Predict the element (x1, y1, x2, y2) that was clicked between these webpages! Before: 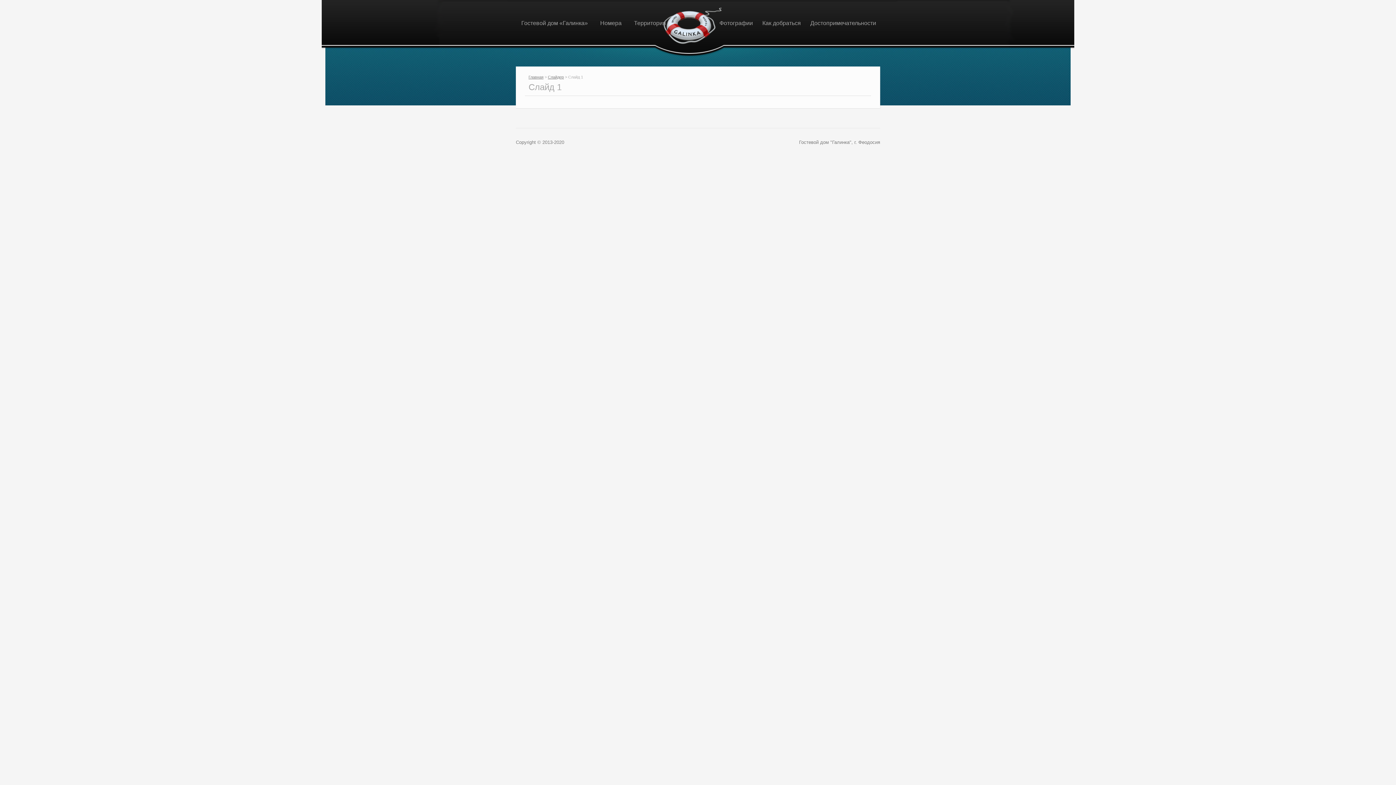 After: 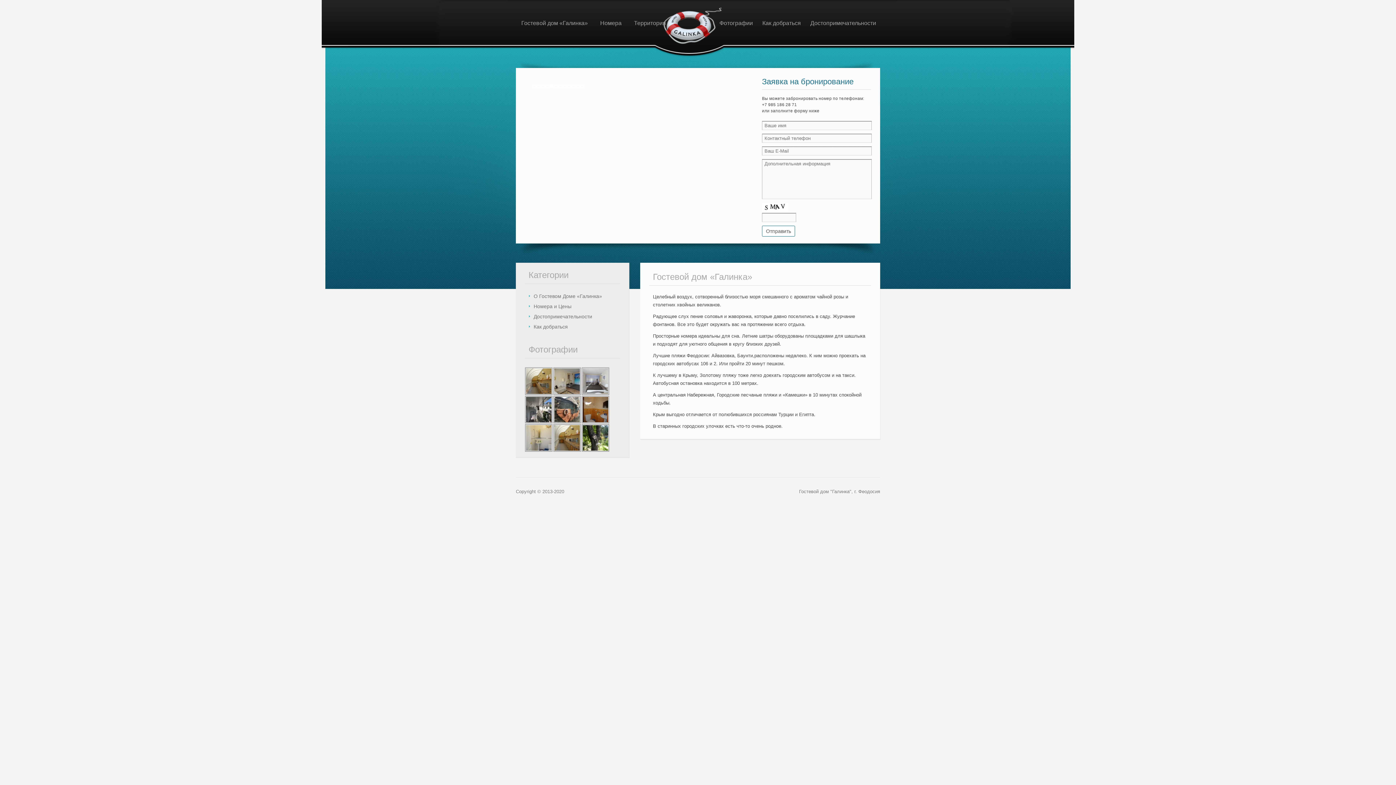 Action: bbox: (663, 7, 722, 44) label: Гостевой дом "Галинка"